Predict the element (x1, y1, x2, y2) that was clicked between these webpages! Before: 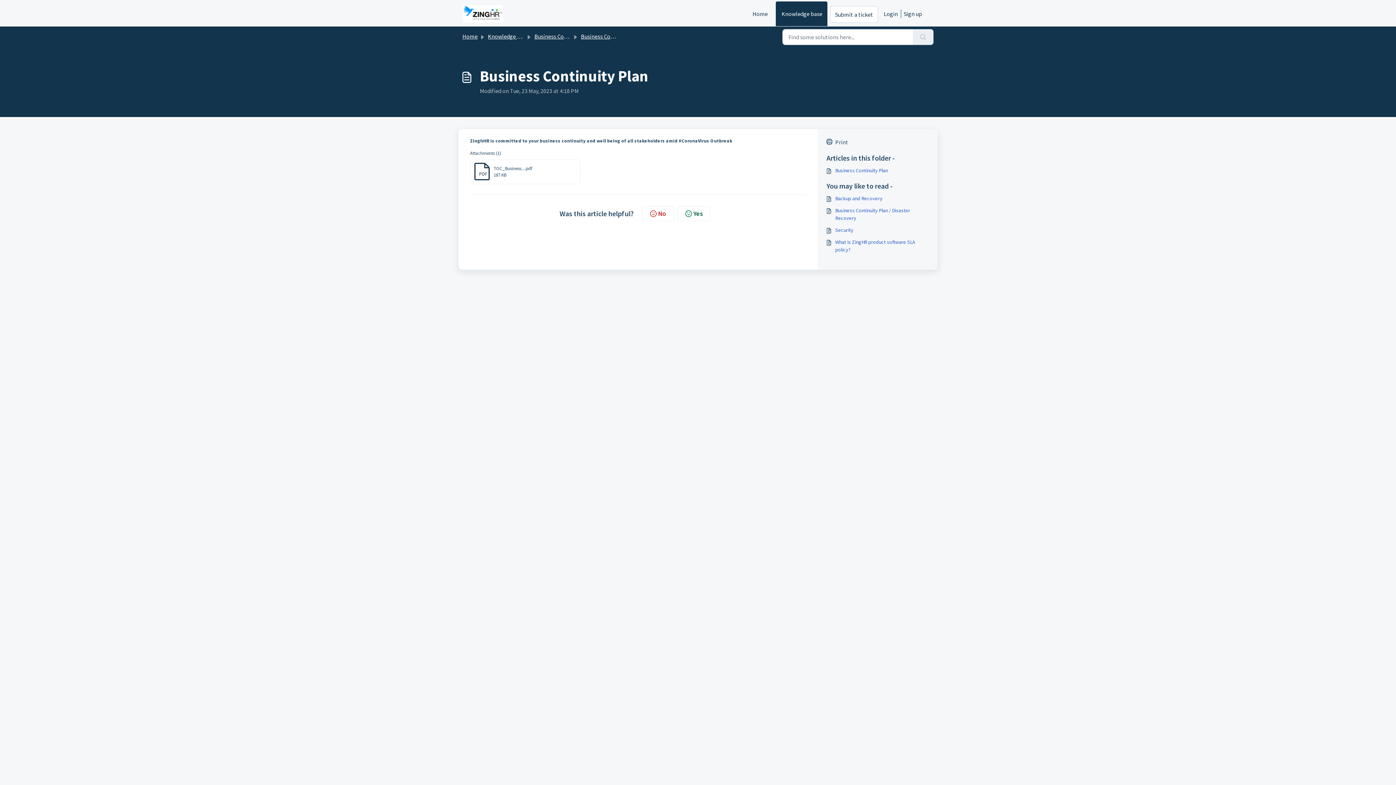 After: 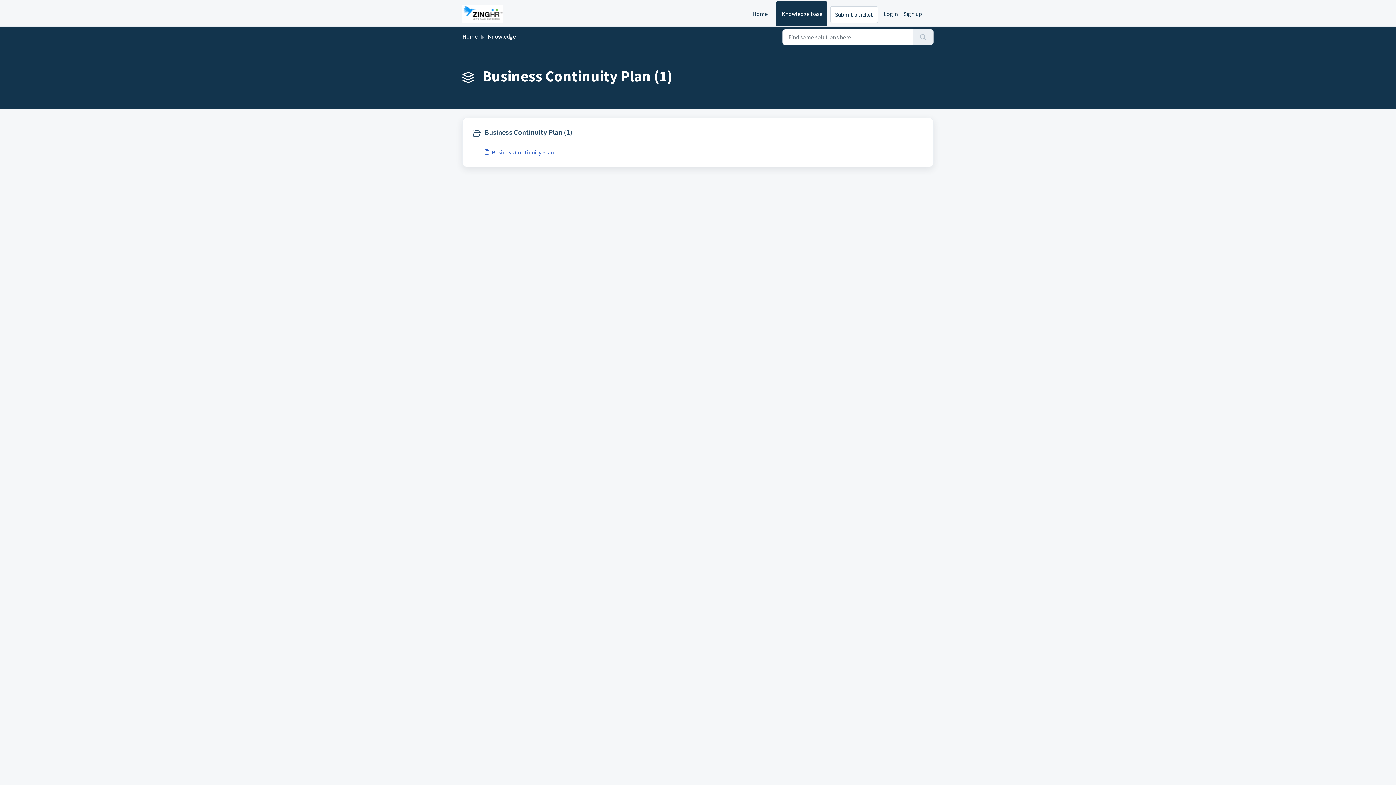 Action: bbox: (534, 32, 596, 40) label: Business Continuity Plan